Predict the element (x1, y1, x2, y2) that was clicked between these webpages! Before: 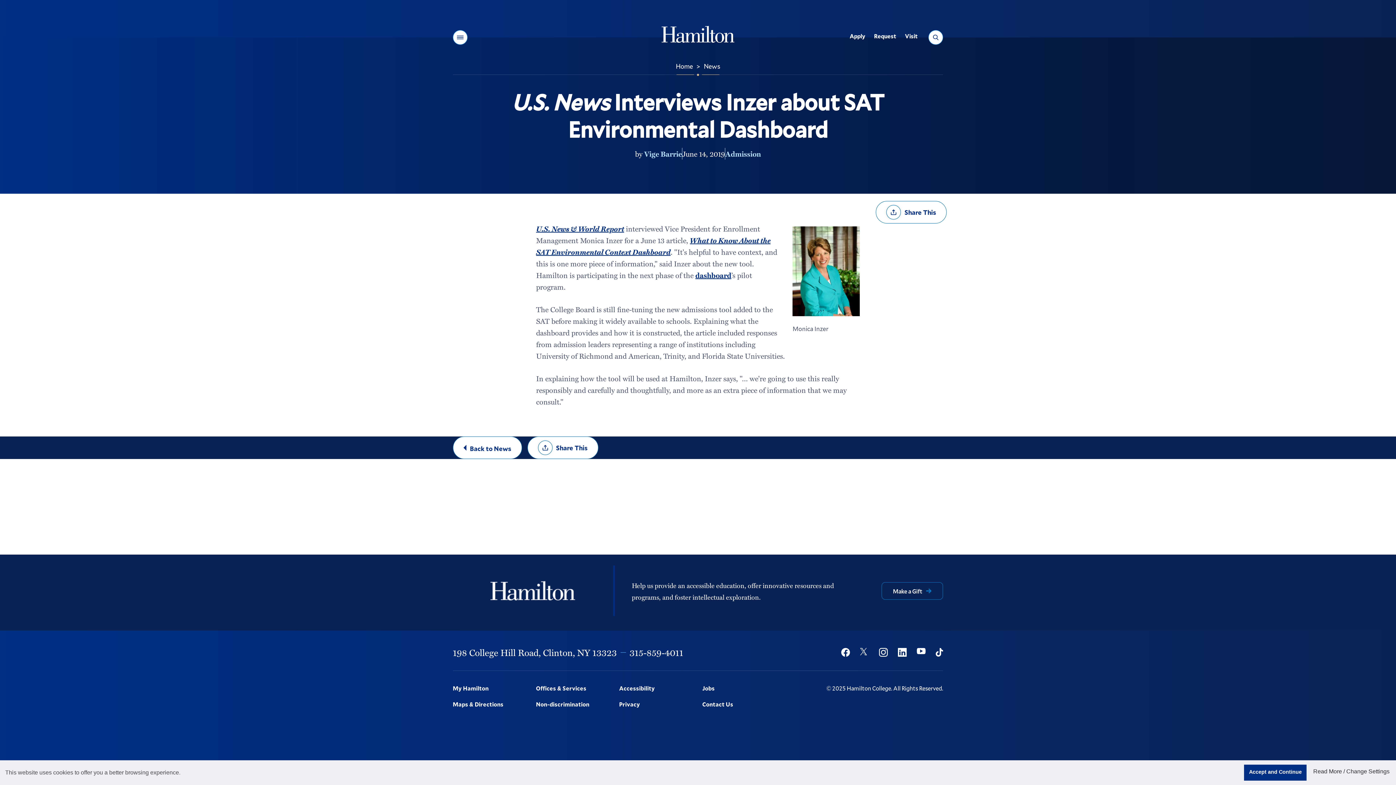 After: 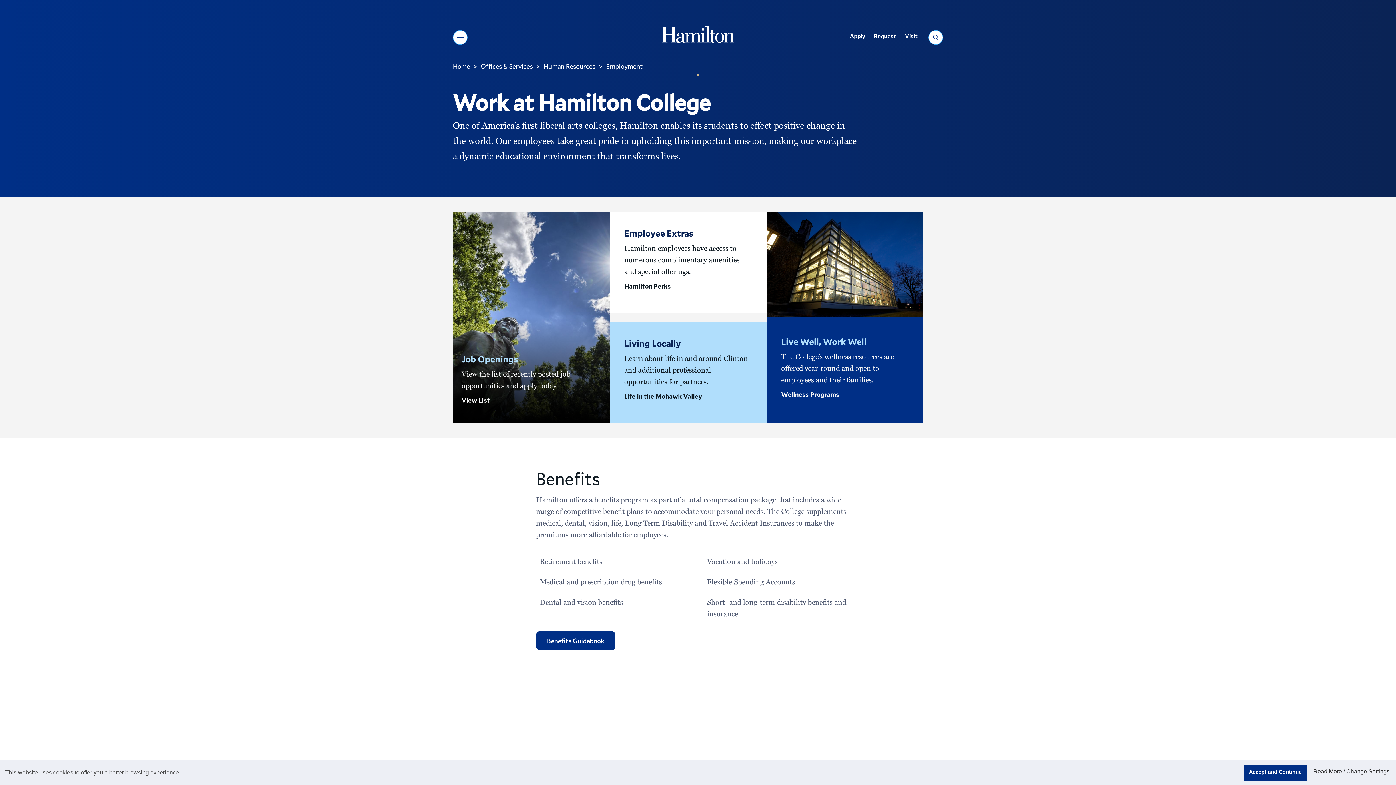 Action: label: Jobs bbox: (702, 680, 776, 696)